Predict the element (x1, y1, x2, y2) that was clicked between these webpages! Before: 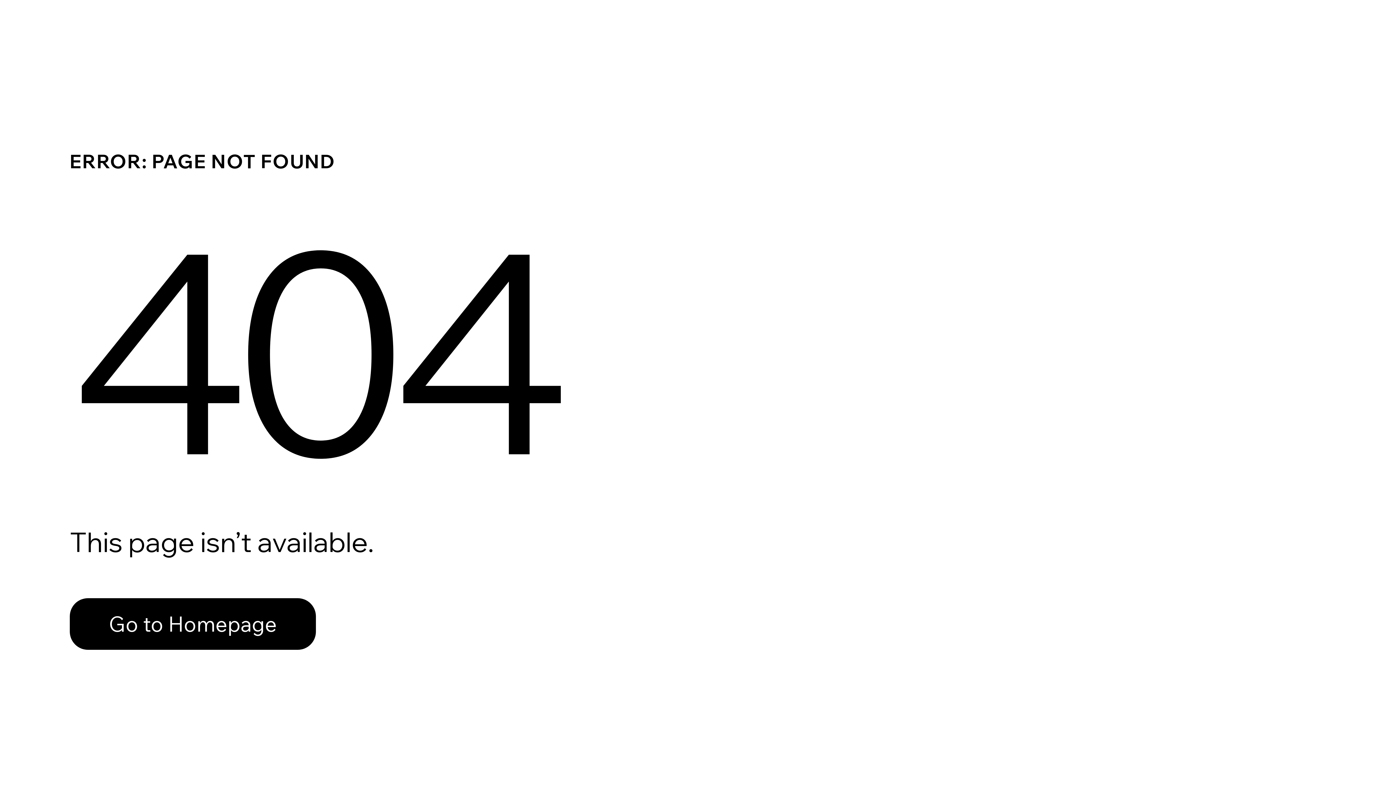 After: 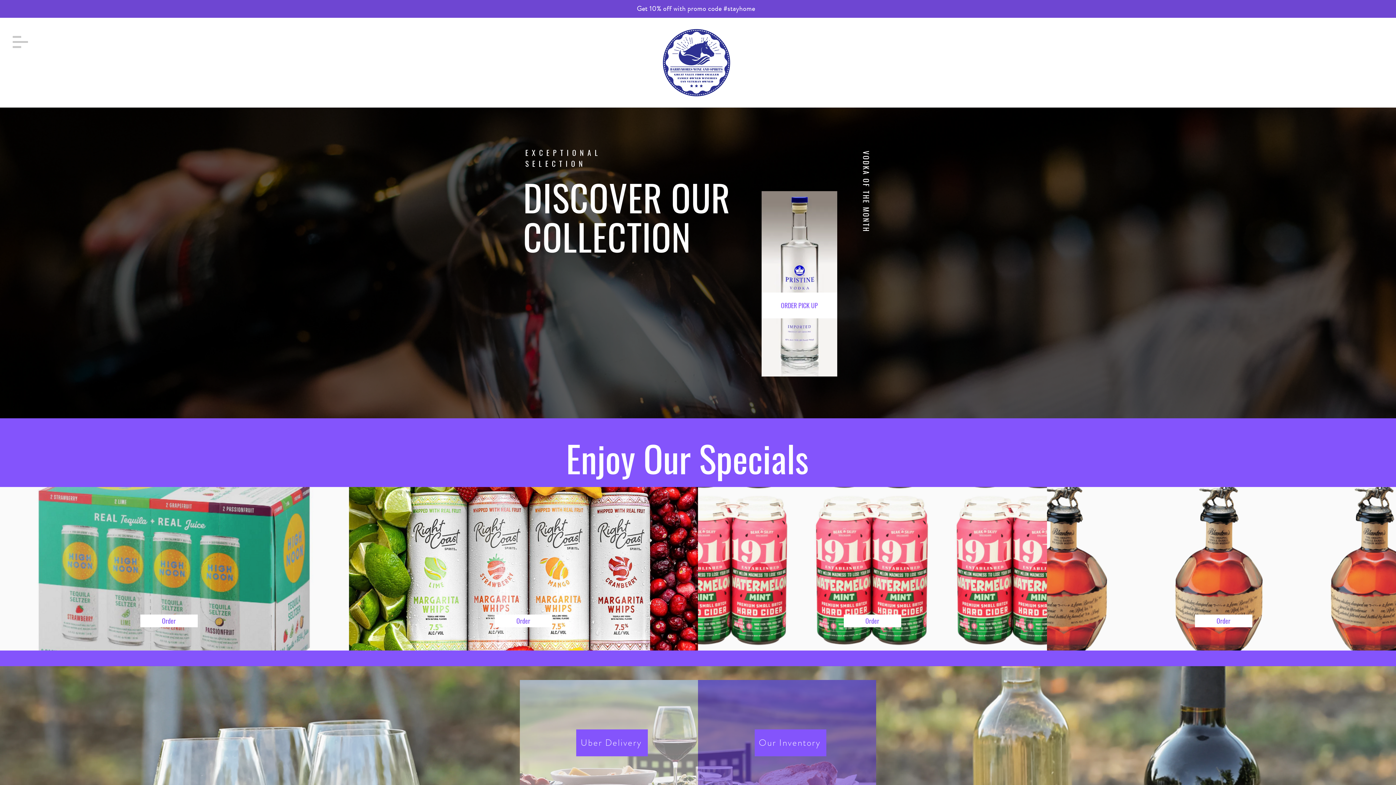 Action: bbox: (69, 582, 768, 659) label: Go to Homepage